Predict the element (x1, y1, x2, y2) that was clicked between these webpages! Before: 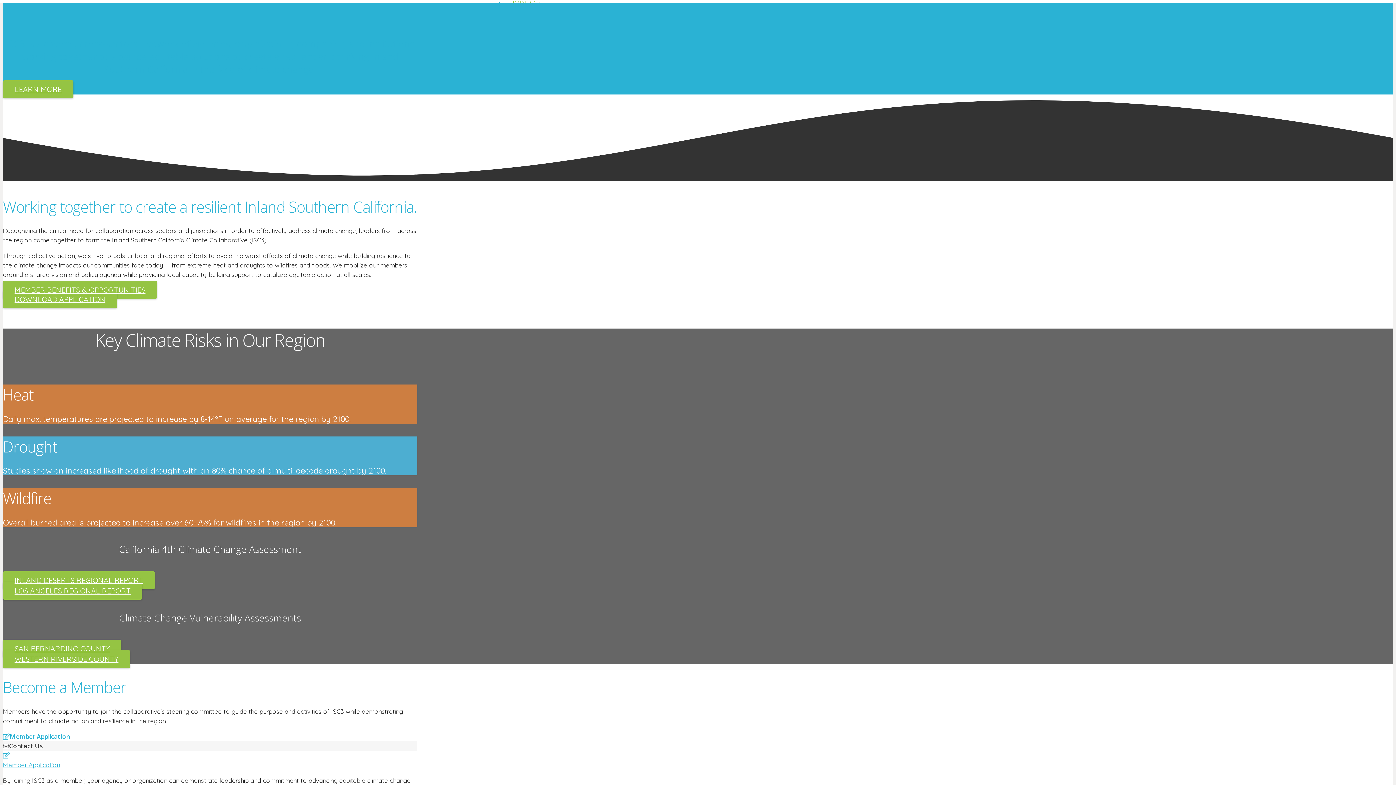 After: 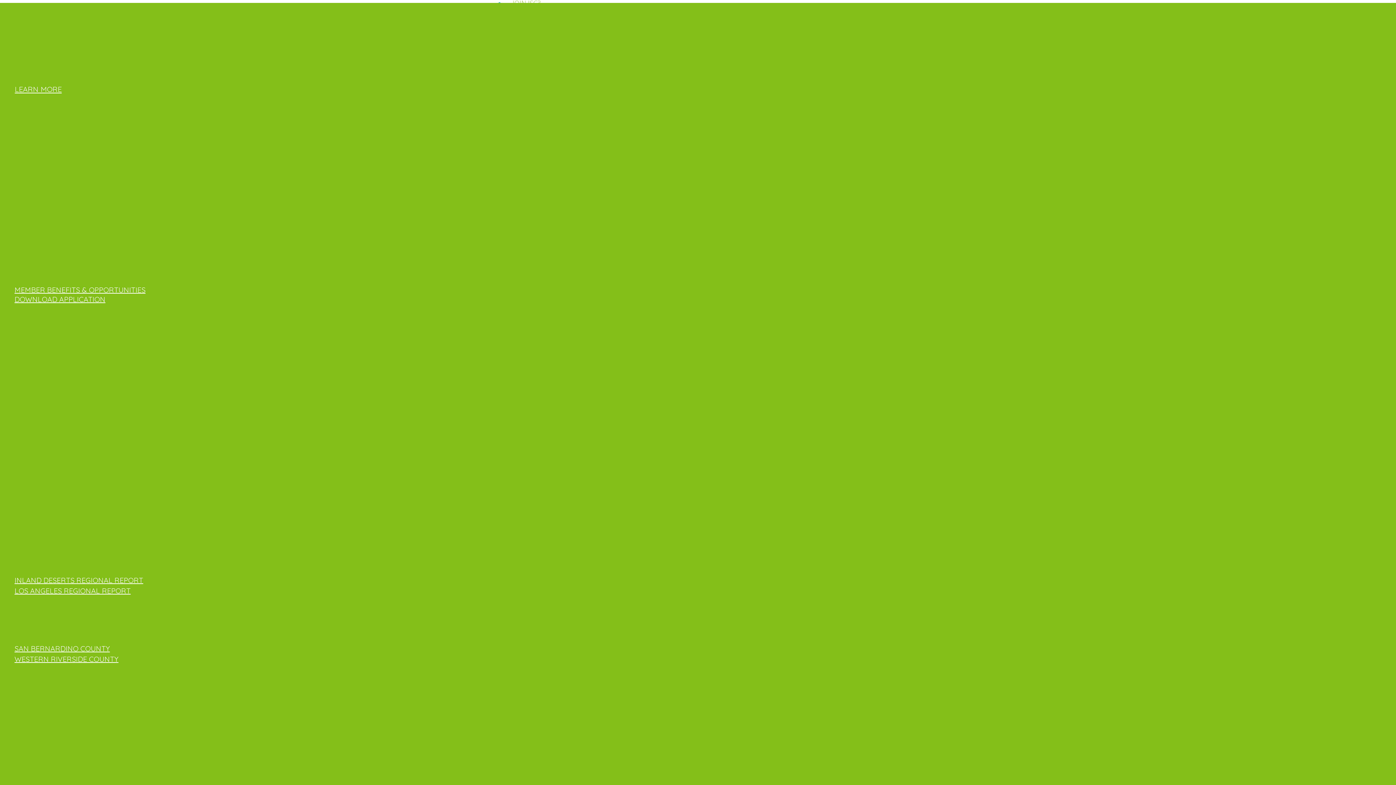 Action: label: WESTERN RIVERSIDE COUNTY bbox: (2, 650, 130, 668)